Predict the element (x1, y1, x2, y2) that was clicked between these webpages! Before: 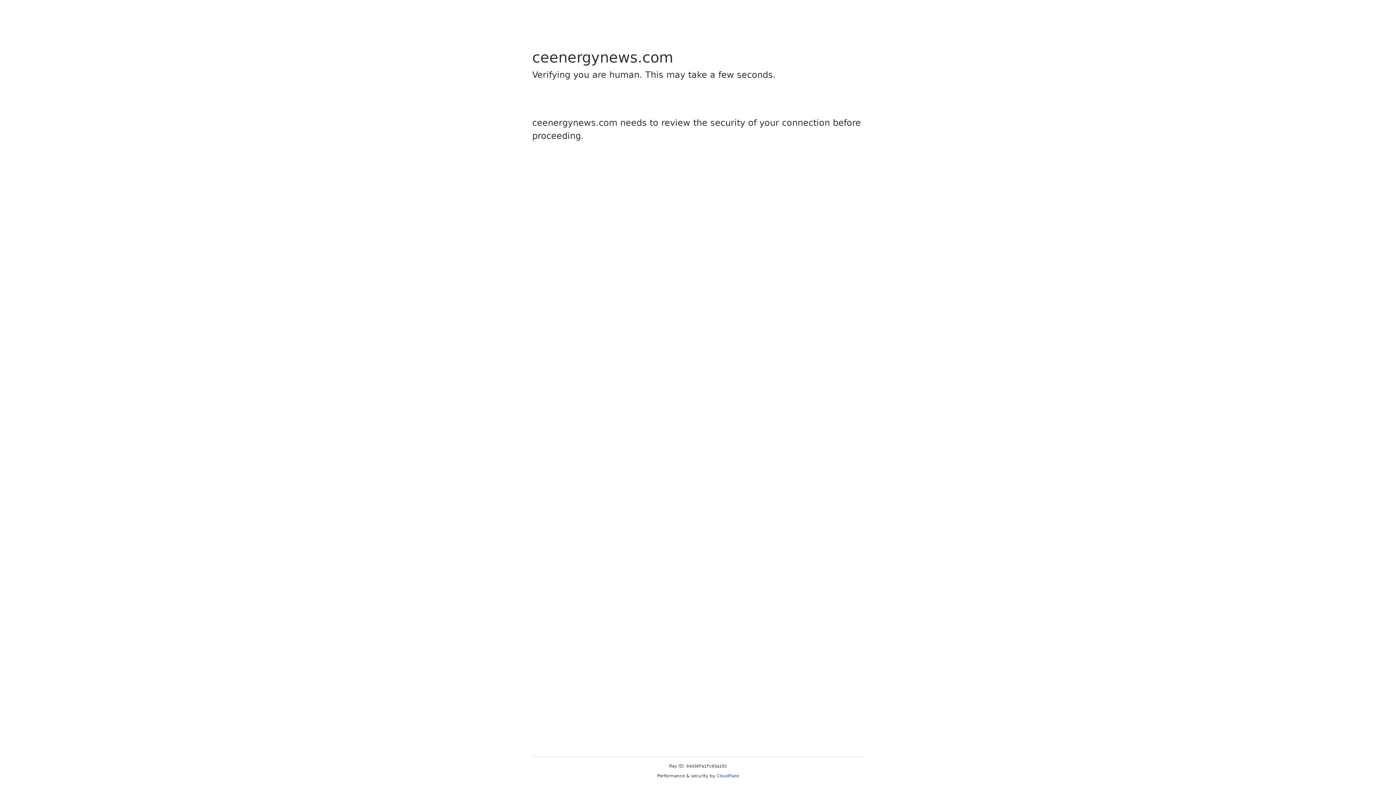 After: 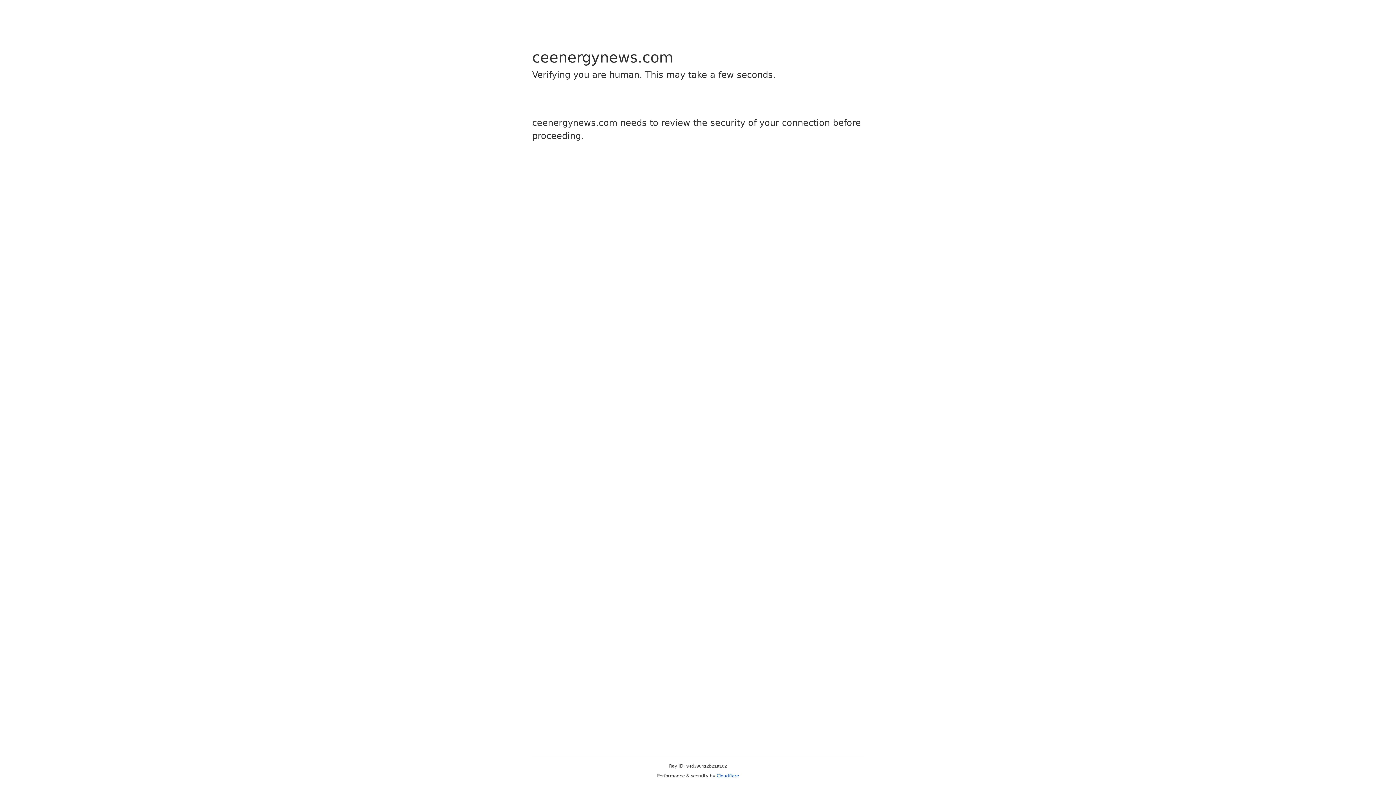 Action: label: Cloudflare bbox: (716, 773, 739, 778)